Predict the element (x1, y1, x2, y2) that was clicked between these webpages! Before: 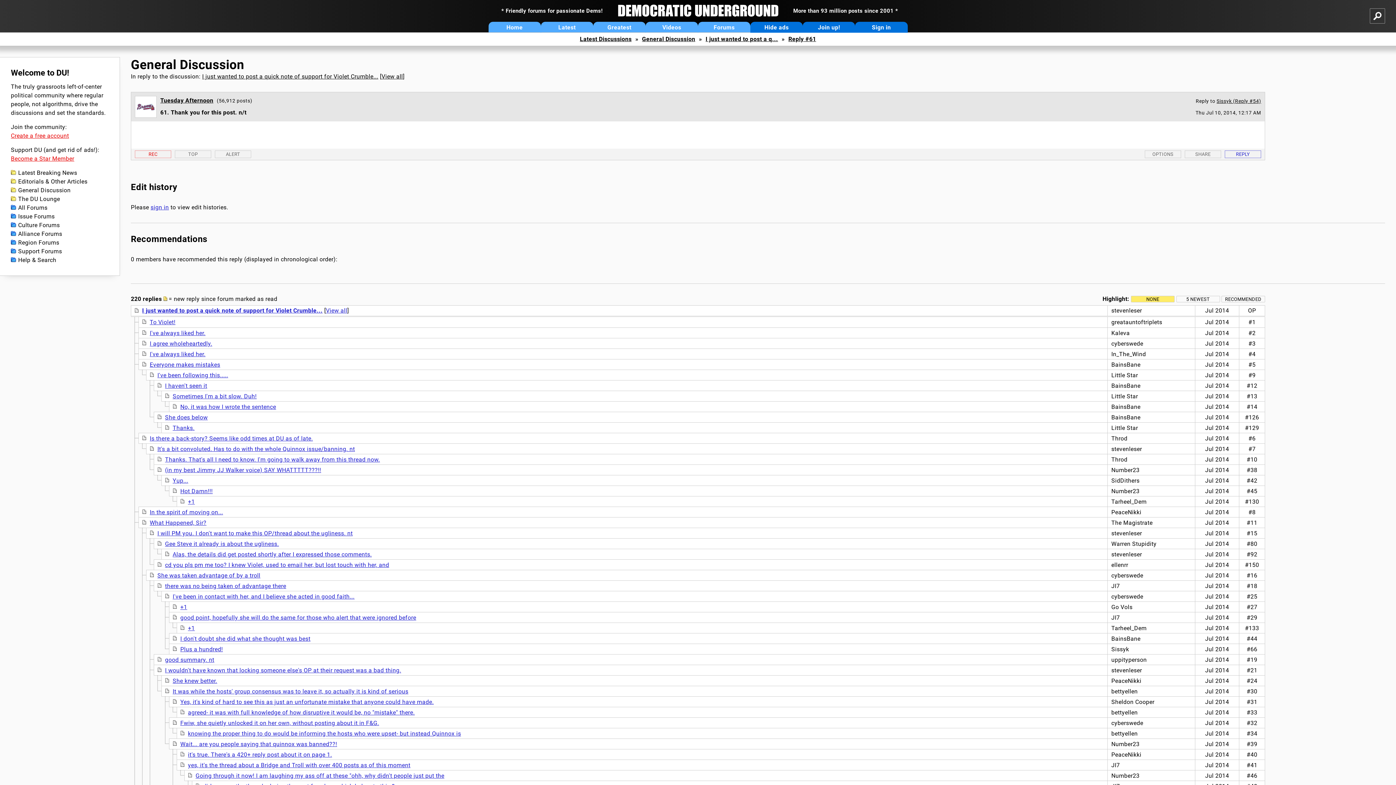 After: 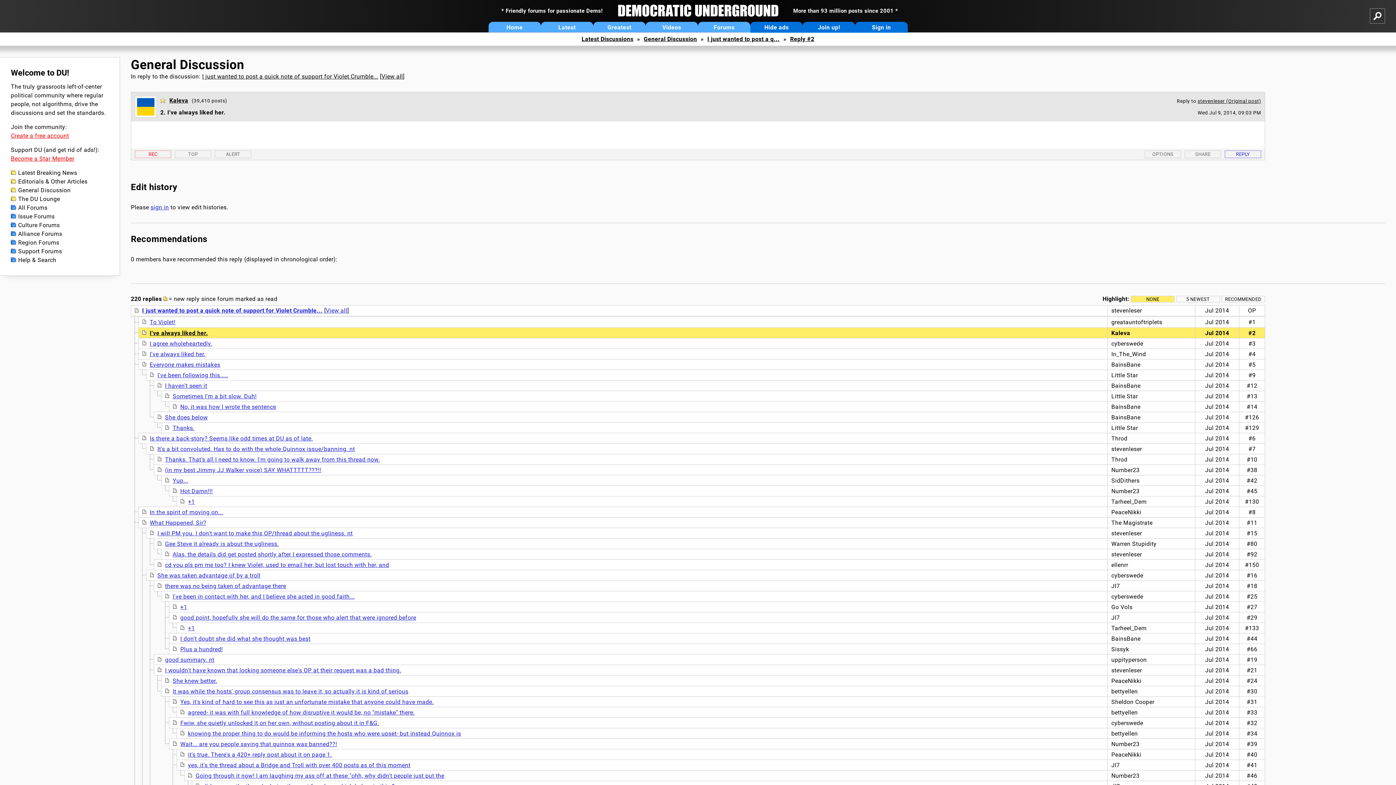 Action: bbox: (149, 329, 205, 336) label: I've always liked her.